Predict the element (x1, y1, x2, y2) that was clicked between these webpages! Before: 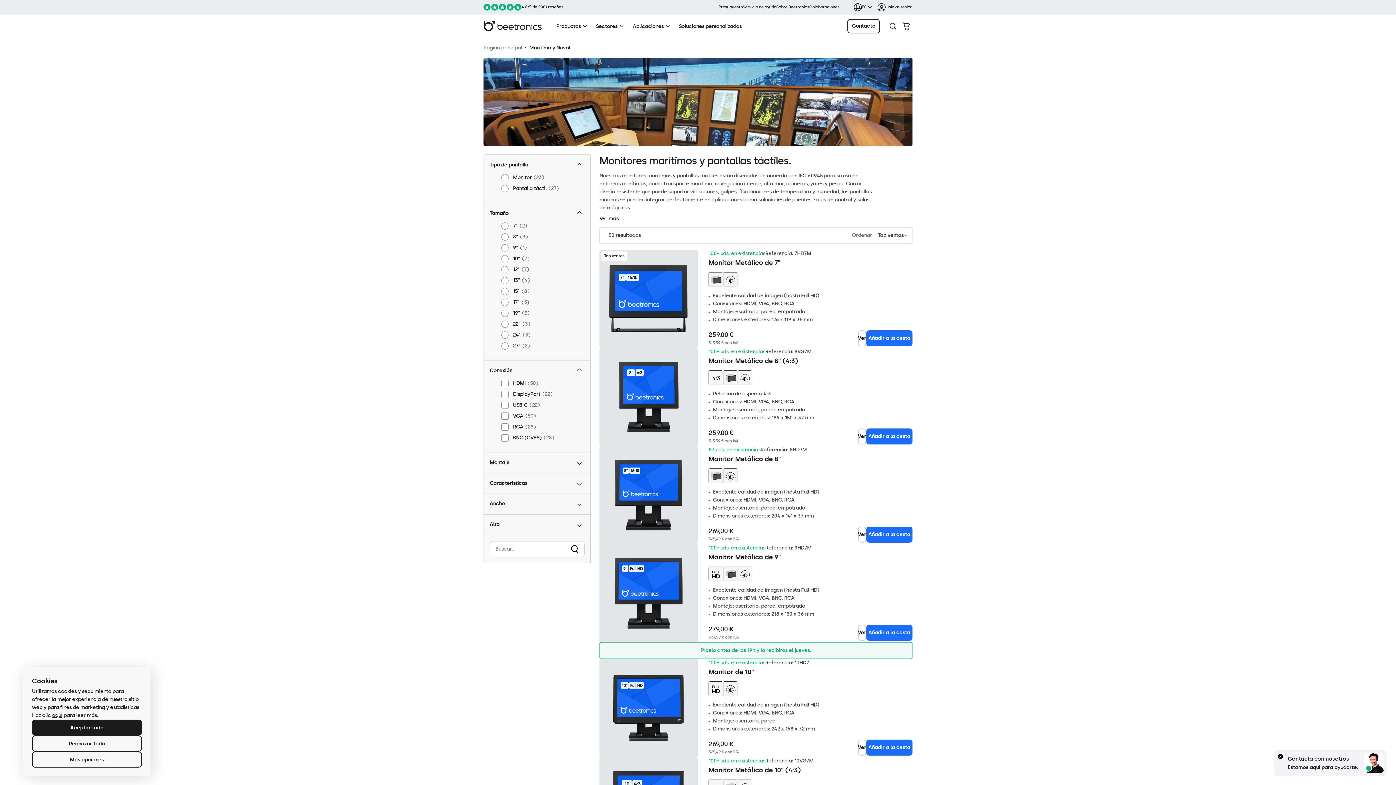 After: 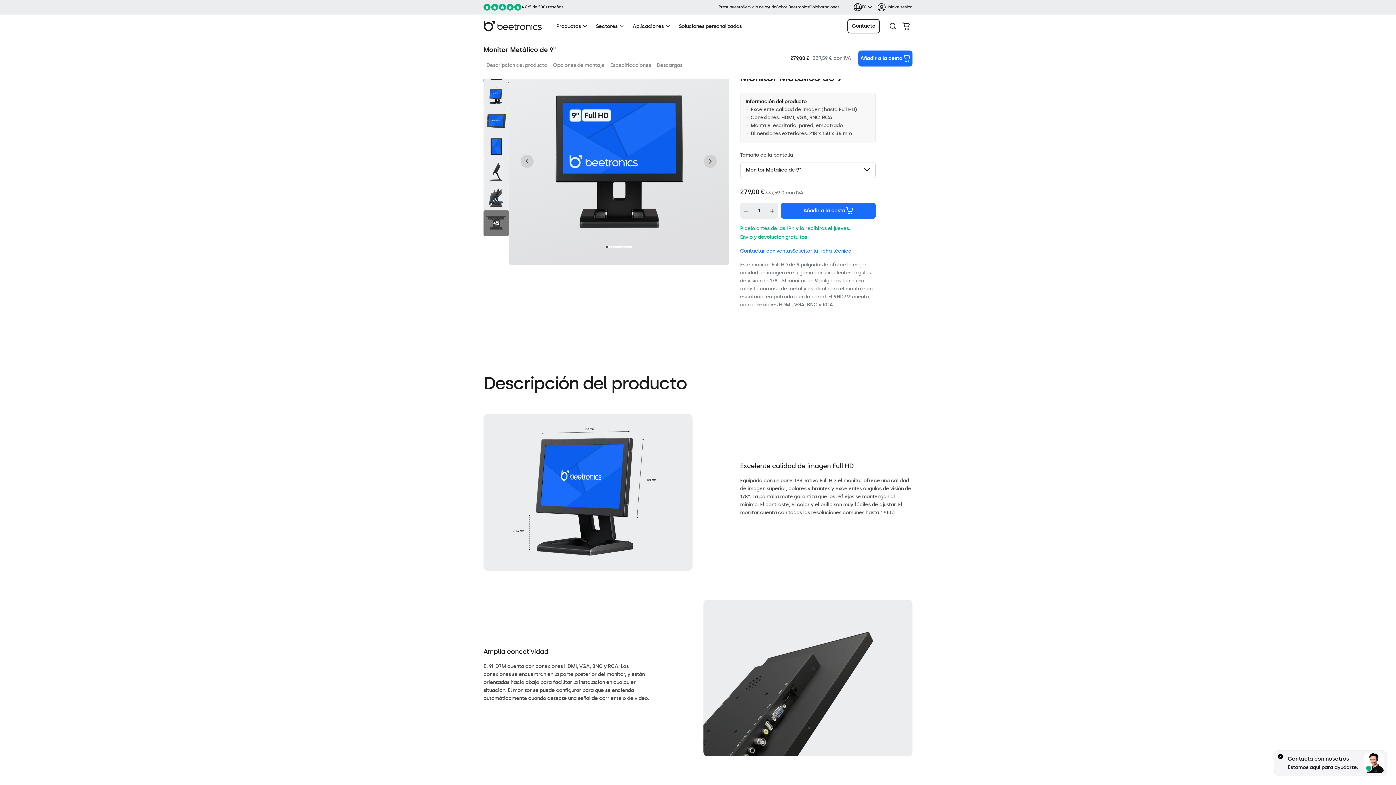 Action: label: Ver bbox: (858, 625, 866, 641)